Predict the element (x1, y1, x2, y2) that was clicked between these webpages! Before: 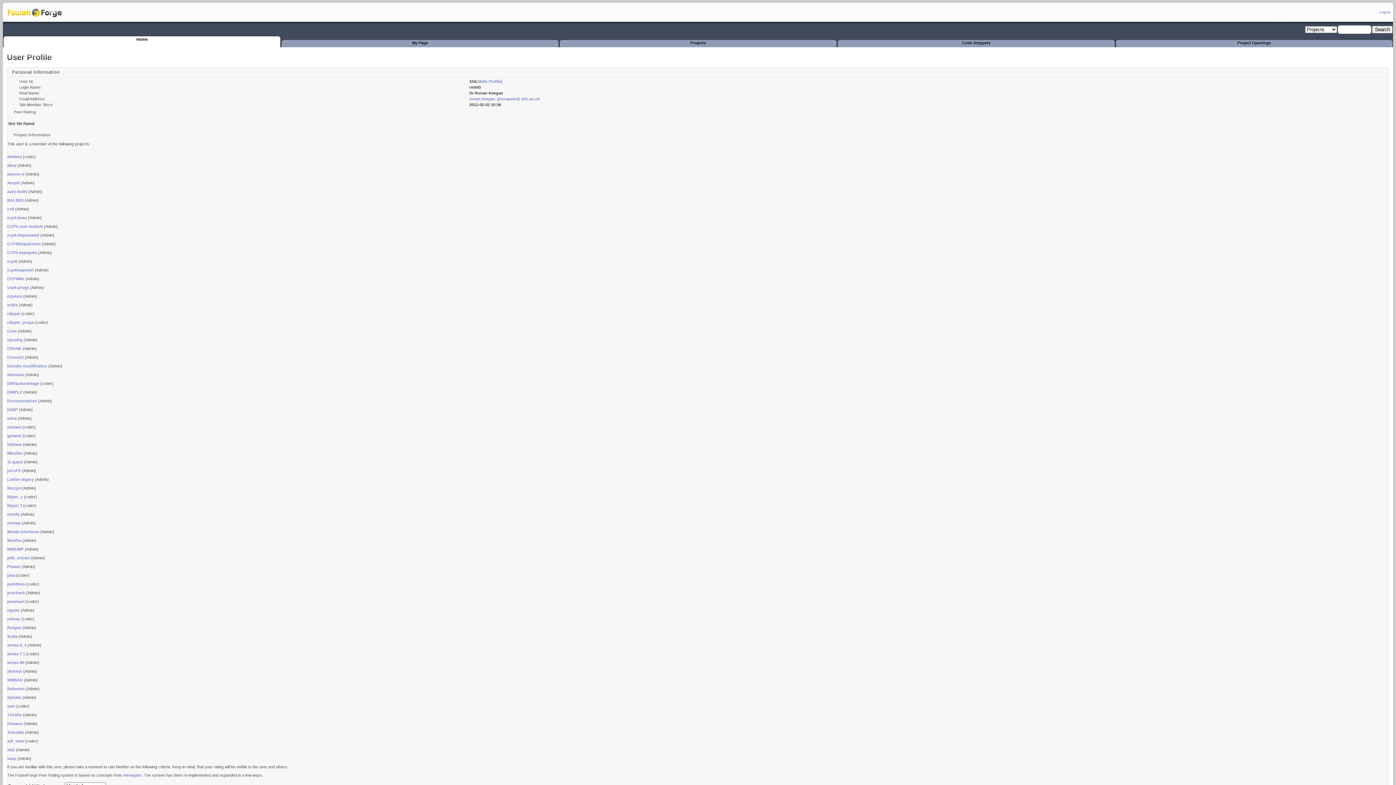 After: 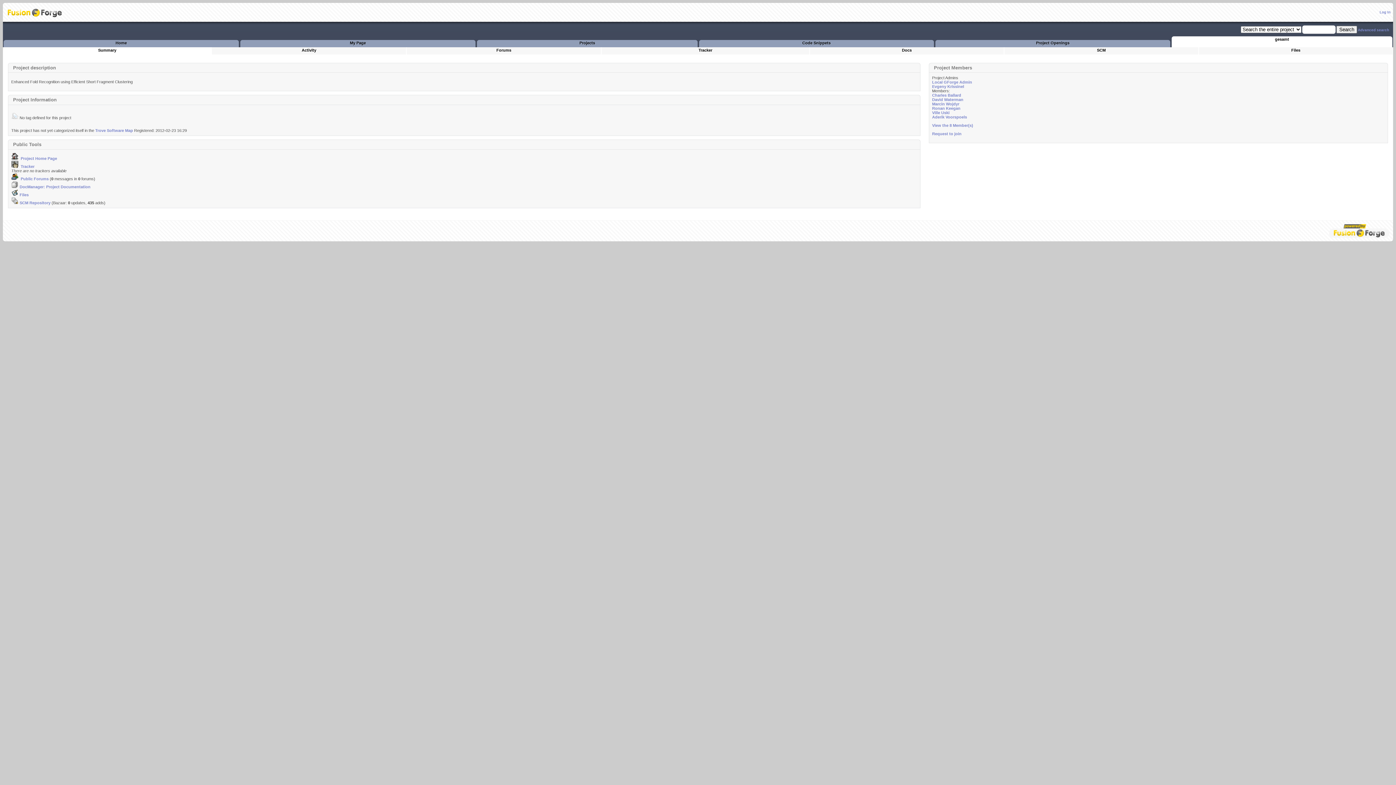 Action: bbox: (7, 433, 21, 438) label: gesamt